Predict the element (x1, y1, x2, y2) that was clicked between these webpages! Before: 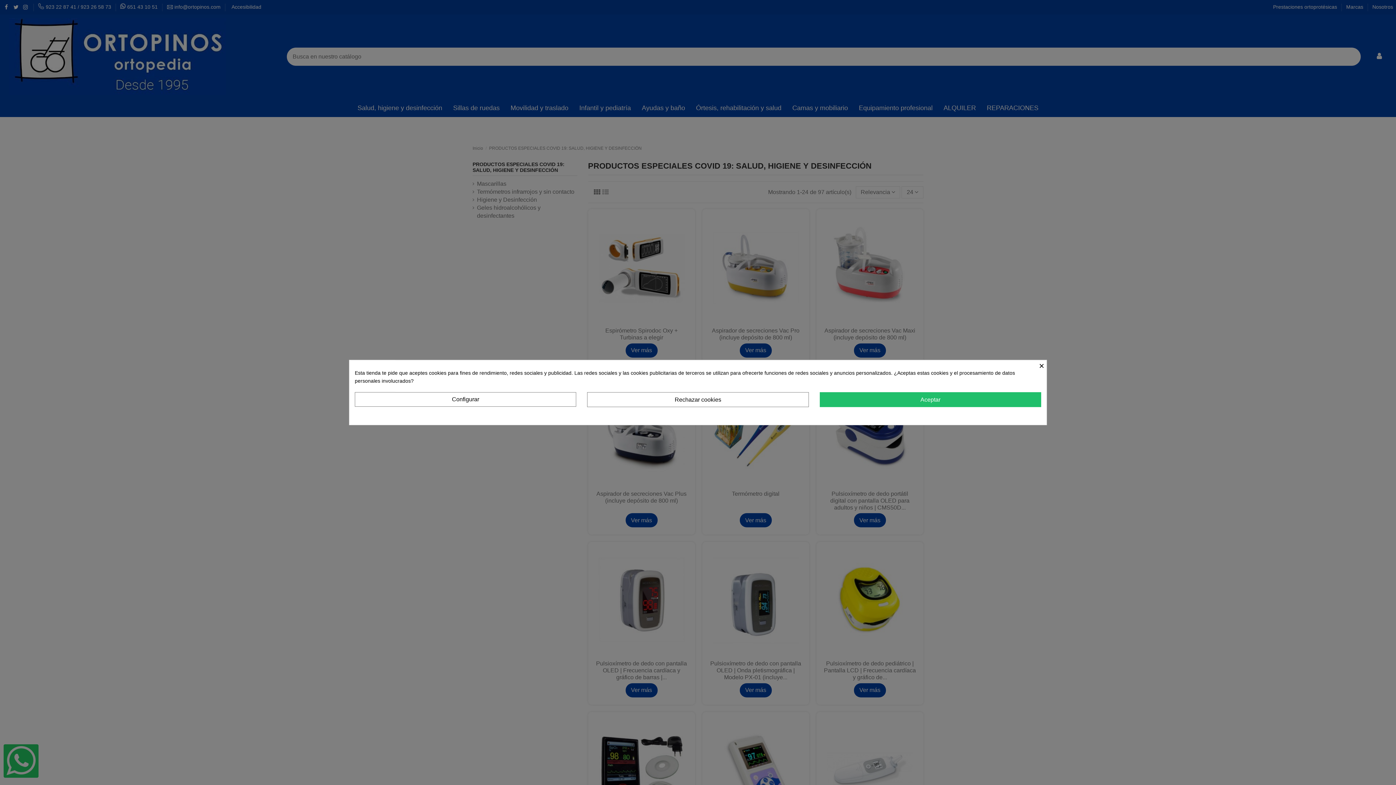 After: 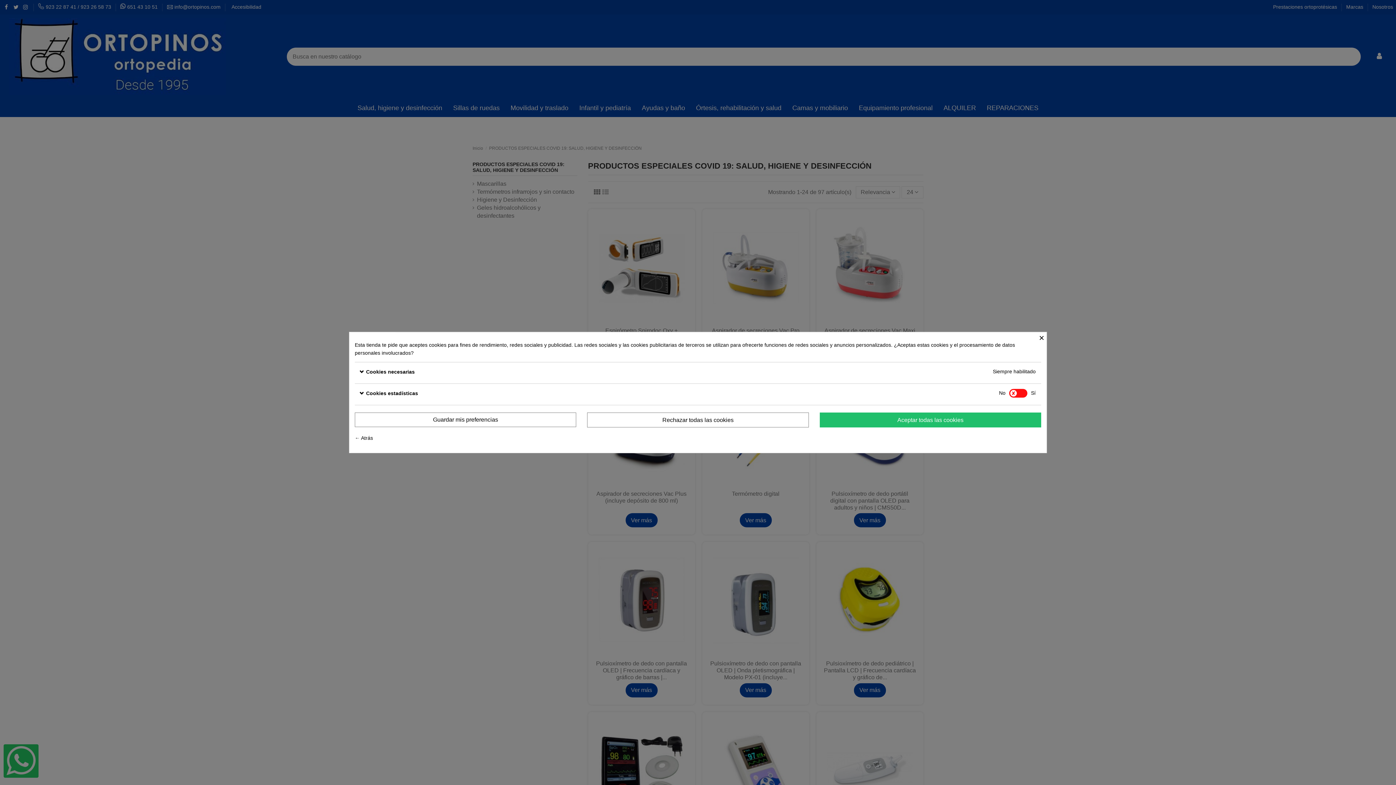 Action: bbox: (354, 392, 576, 406) label: Configurar